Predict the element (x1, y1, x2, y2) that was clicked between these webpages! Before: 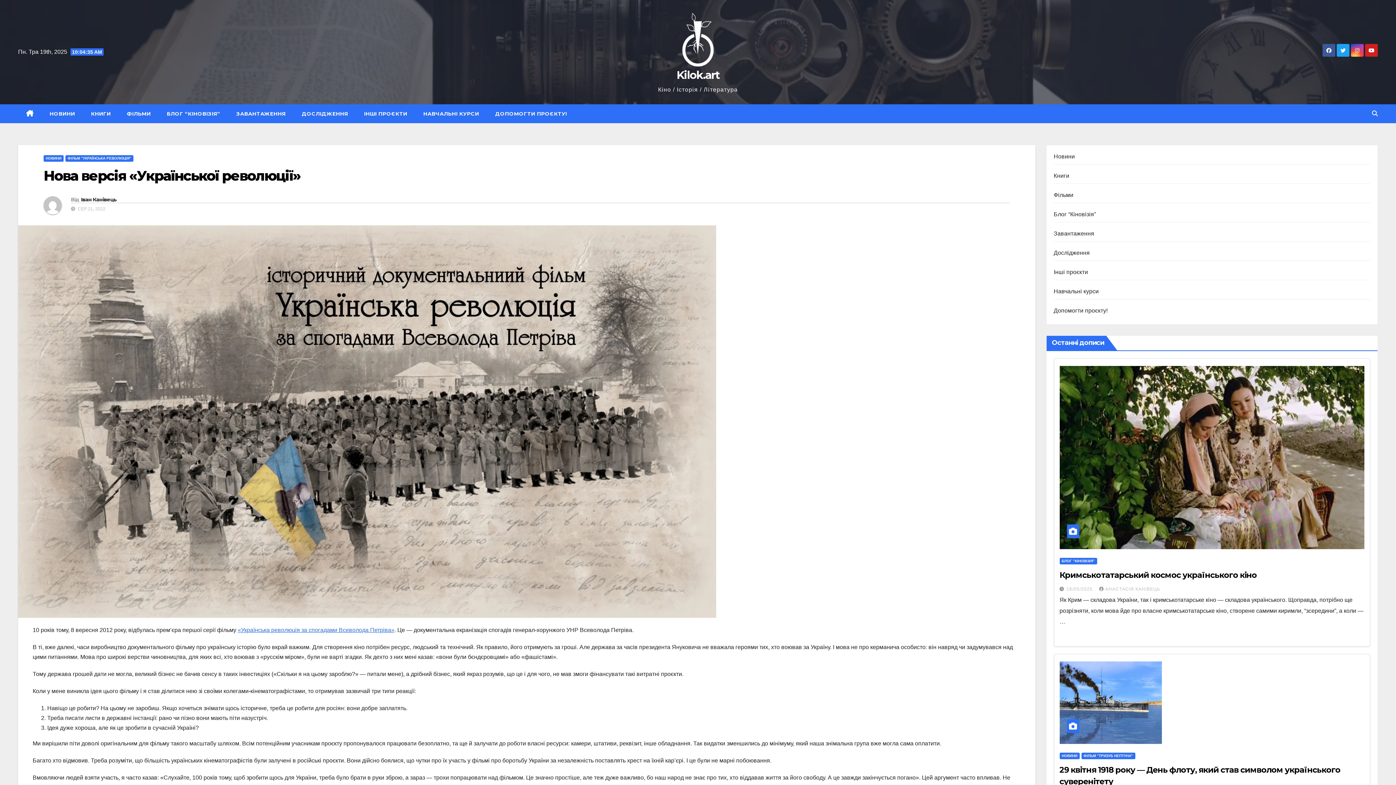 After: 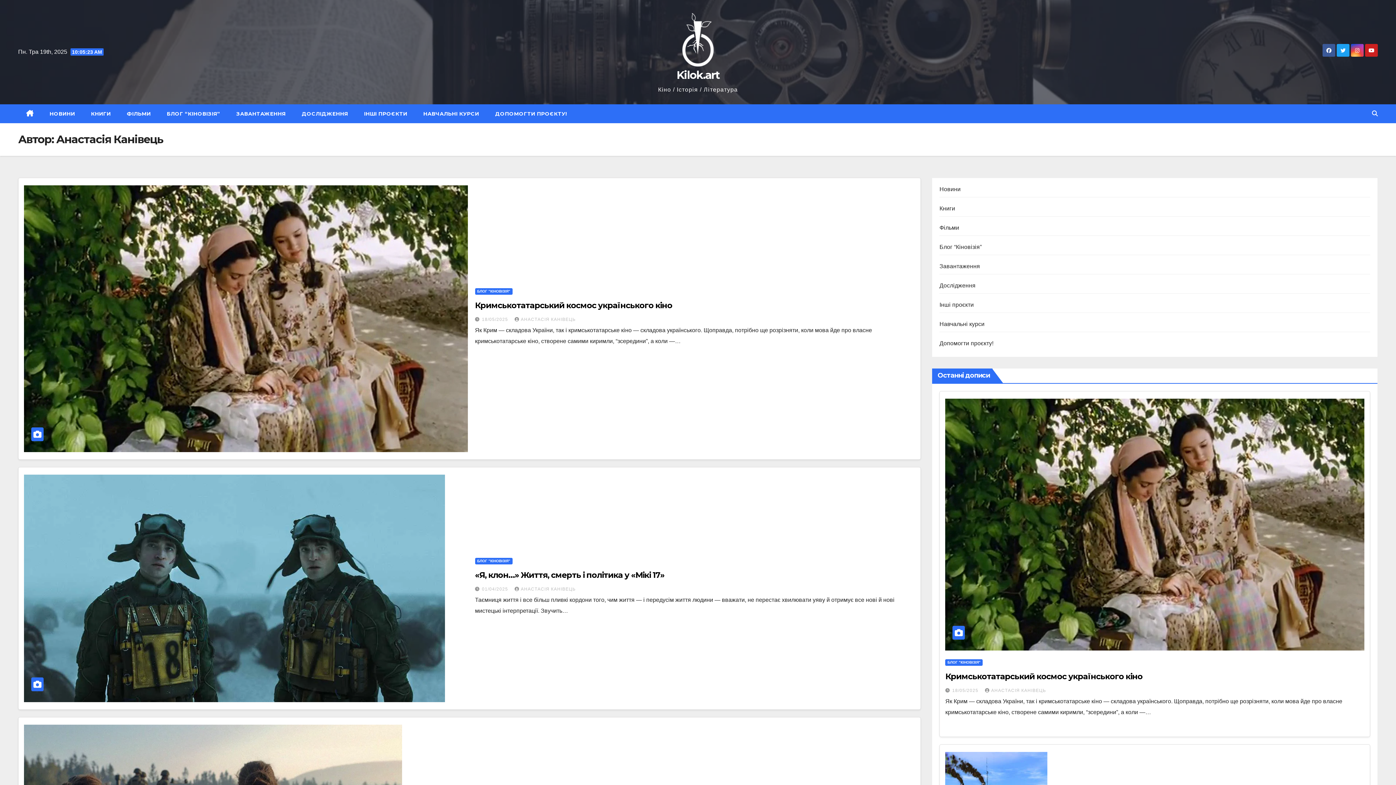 Action: bbox: (1099, 587, 1160, 592) label: АНАСТАСІЯ КАНІВЕЦЬ